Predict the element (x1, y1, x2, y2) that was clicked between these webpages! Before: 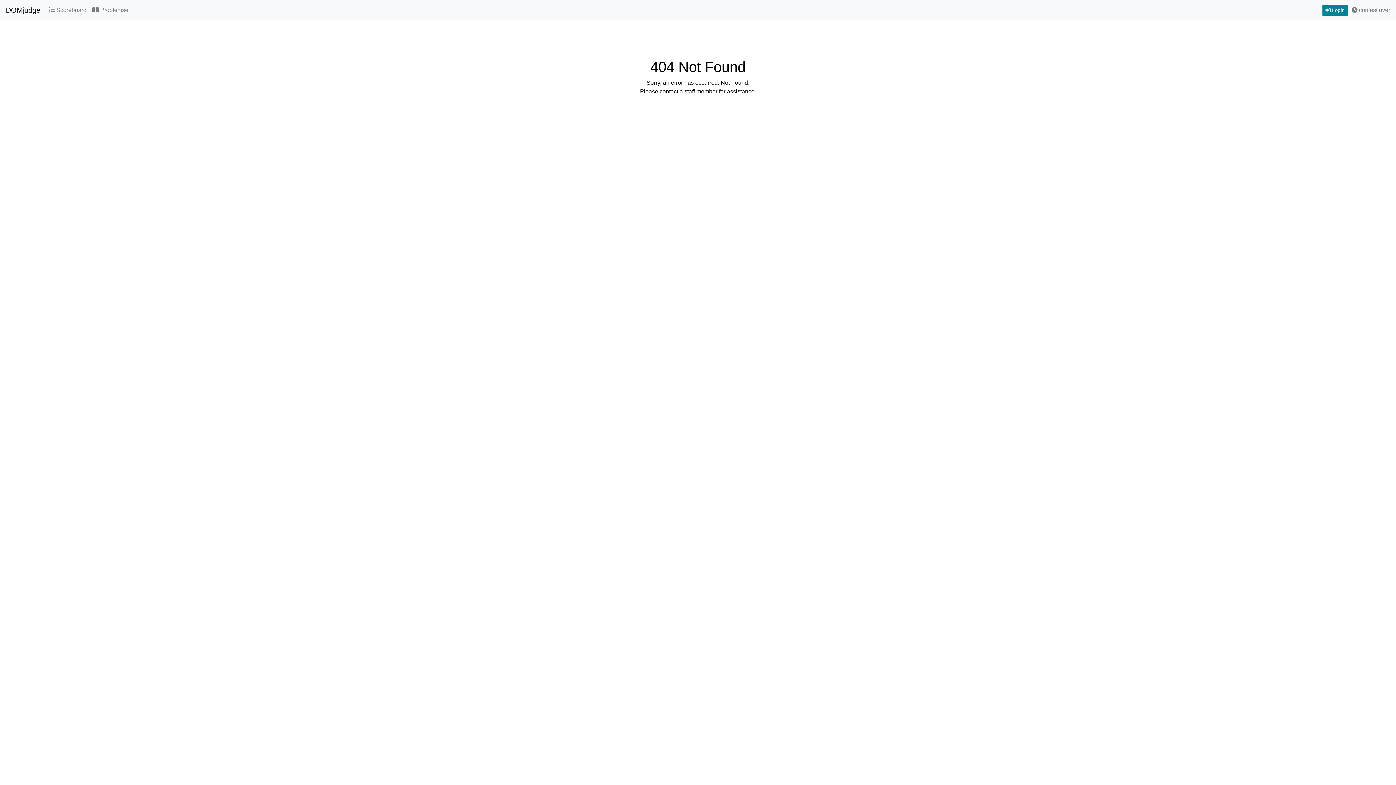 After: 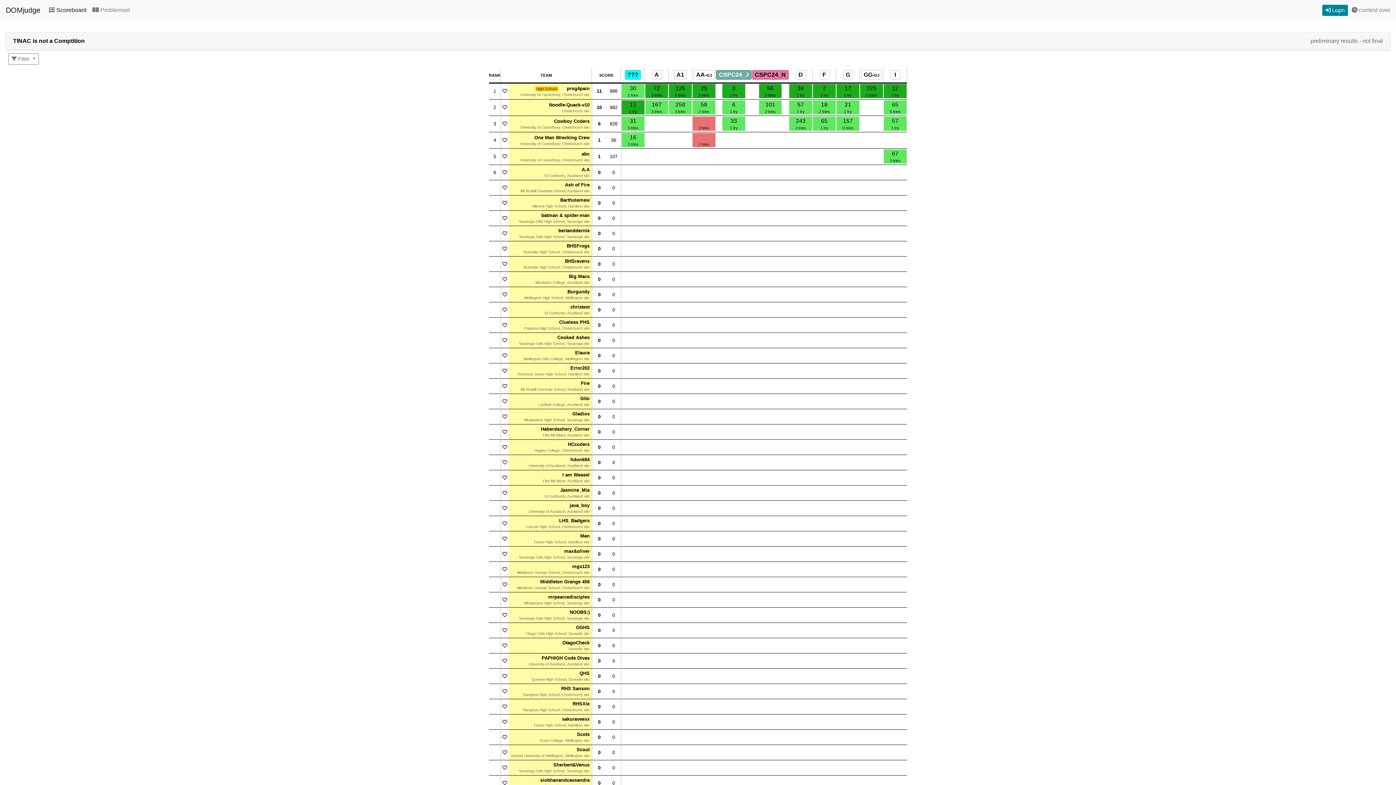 Action: bbox: (46, 2, 89, 17) label:  Scoreboard